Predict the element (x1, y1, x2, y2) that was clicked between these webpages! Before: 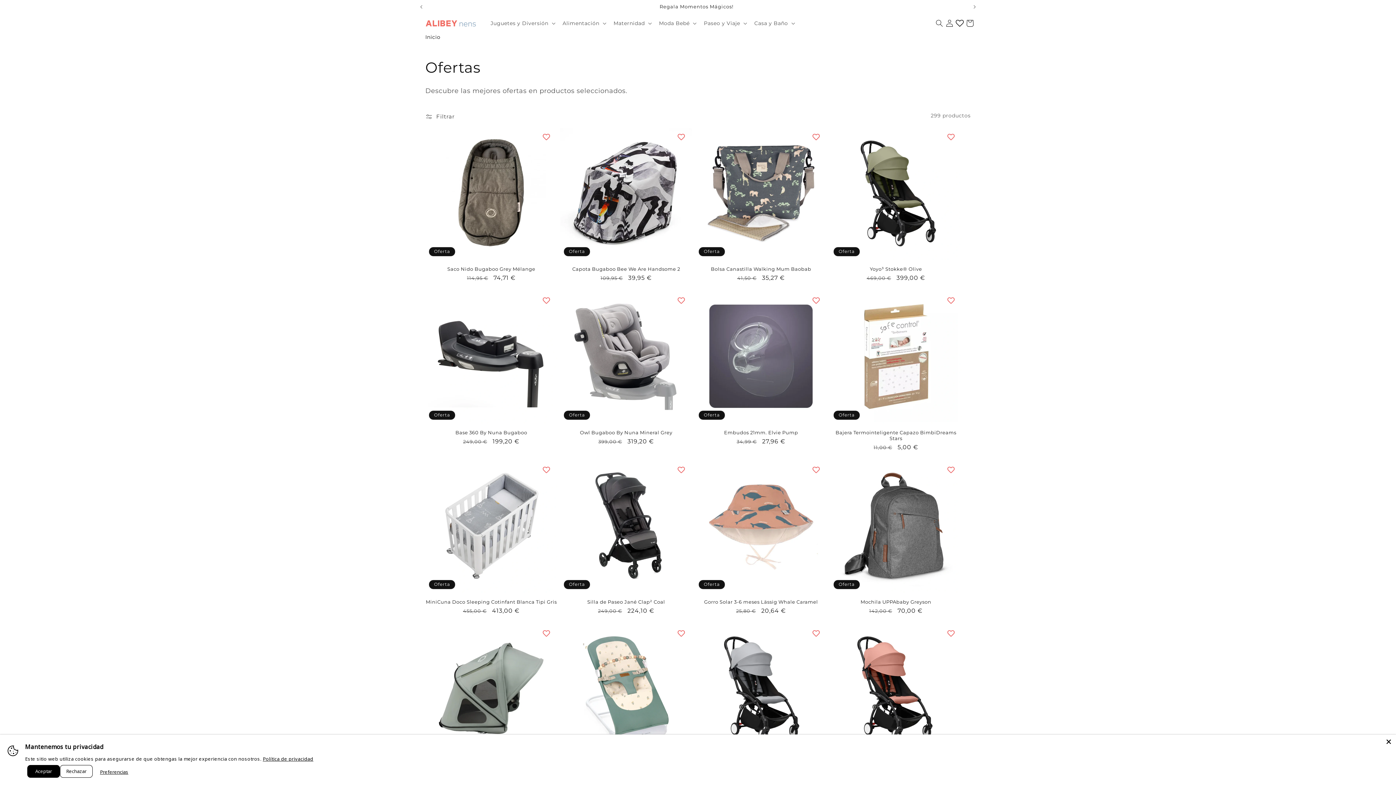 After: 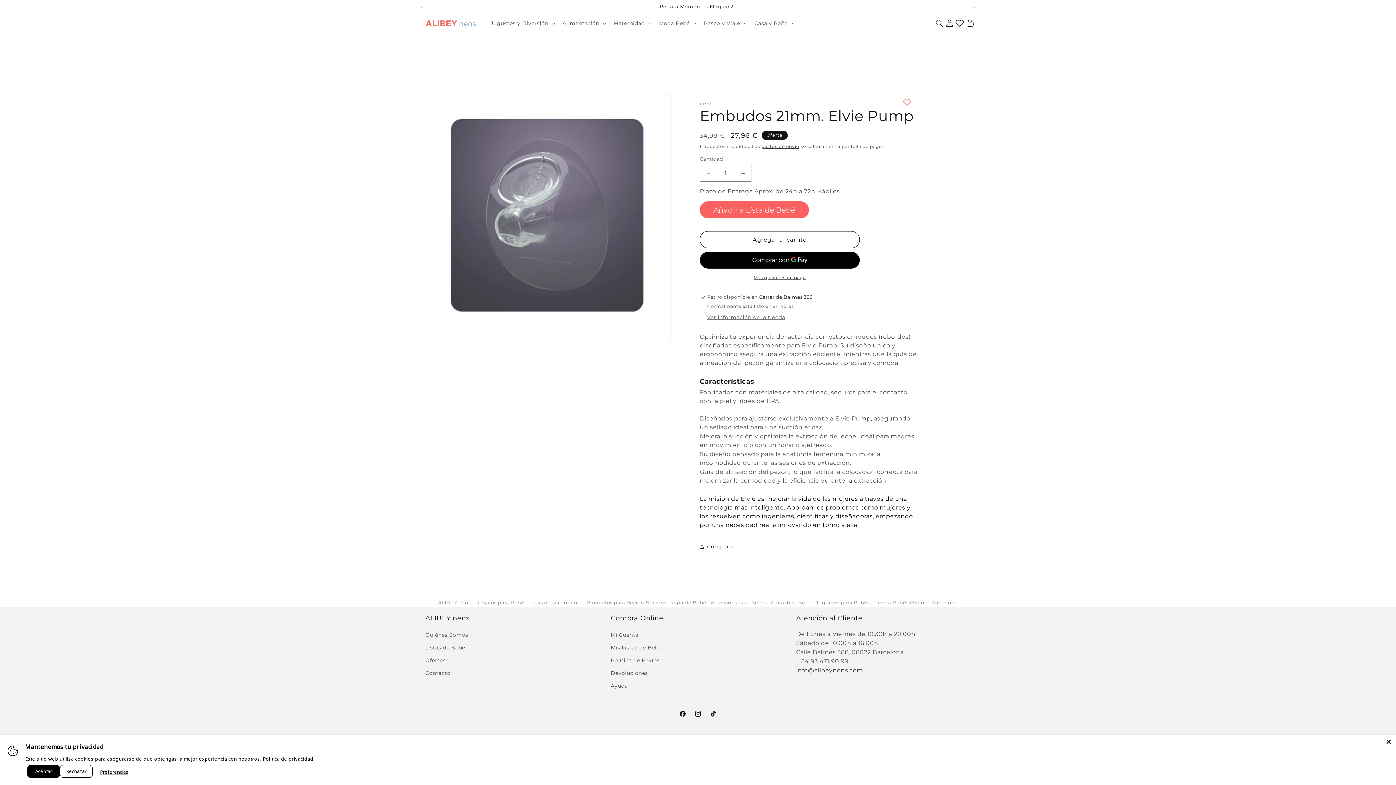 Action: label: Embudos 21mm. Elvie Pump bbox: (695, 429, 827, 435)